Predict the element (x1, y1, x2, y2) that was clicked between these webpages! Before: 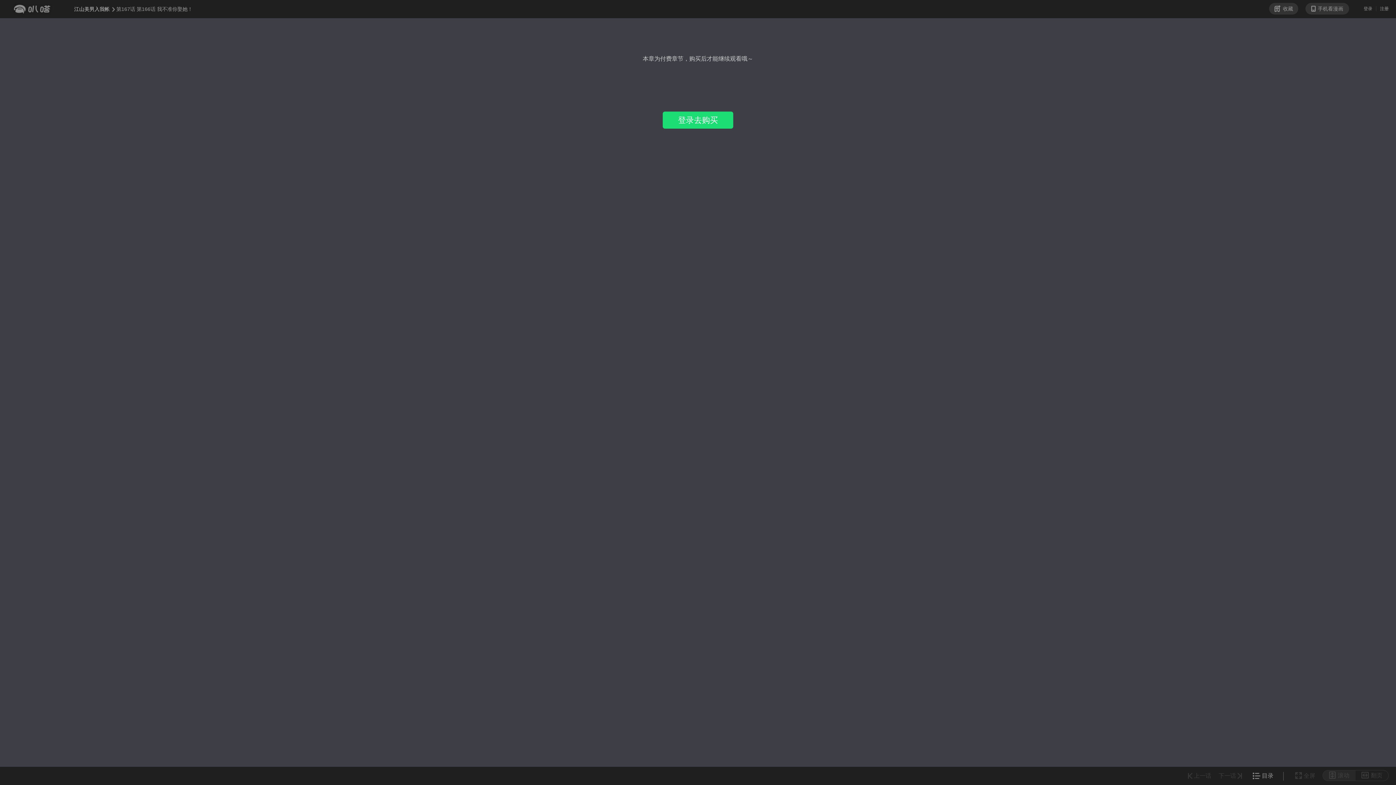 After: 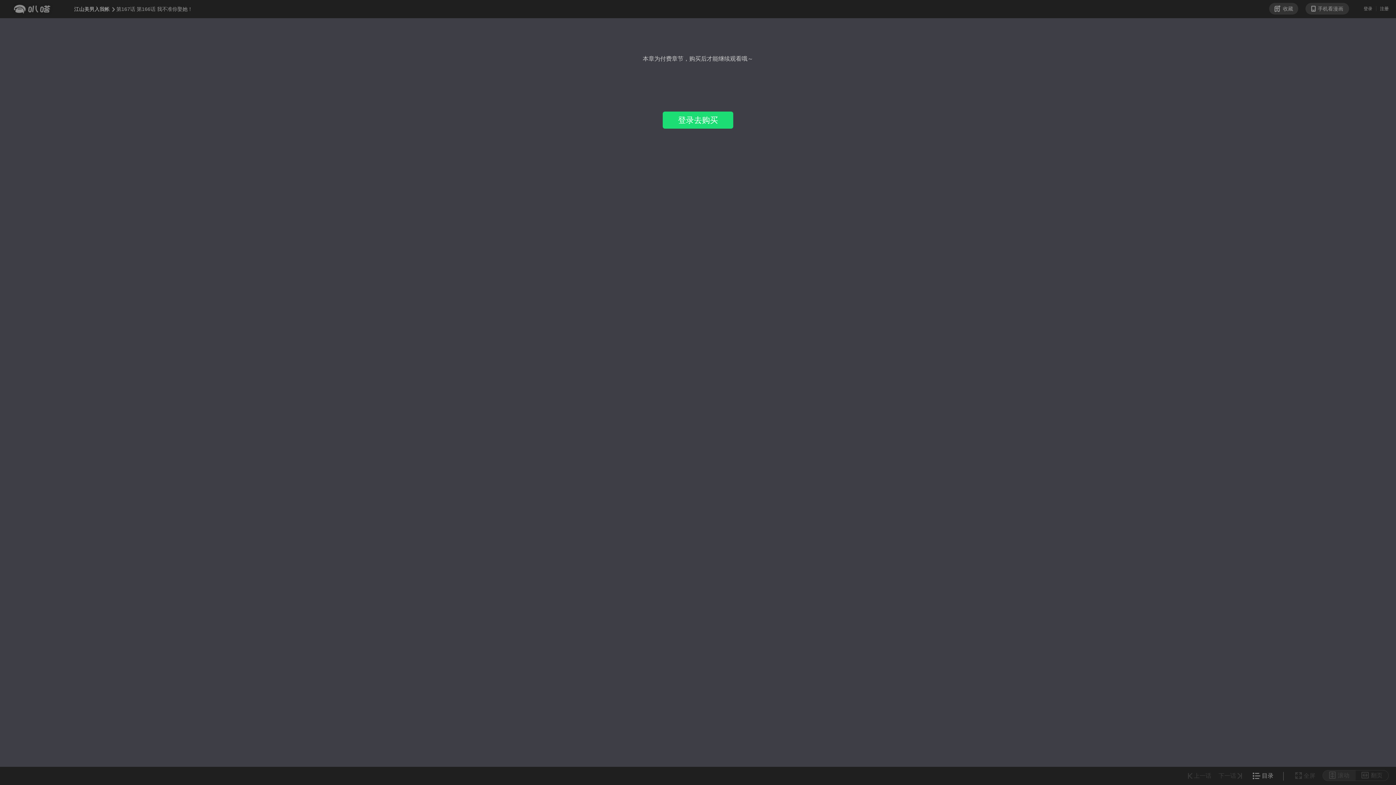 Action: bbox: (1188, 773, 1211, 779) label: 上一话